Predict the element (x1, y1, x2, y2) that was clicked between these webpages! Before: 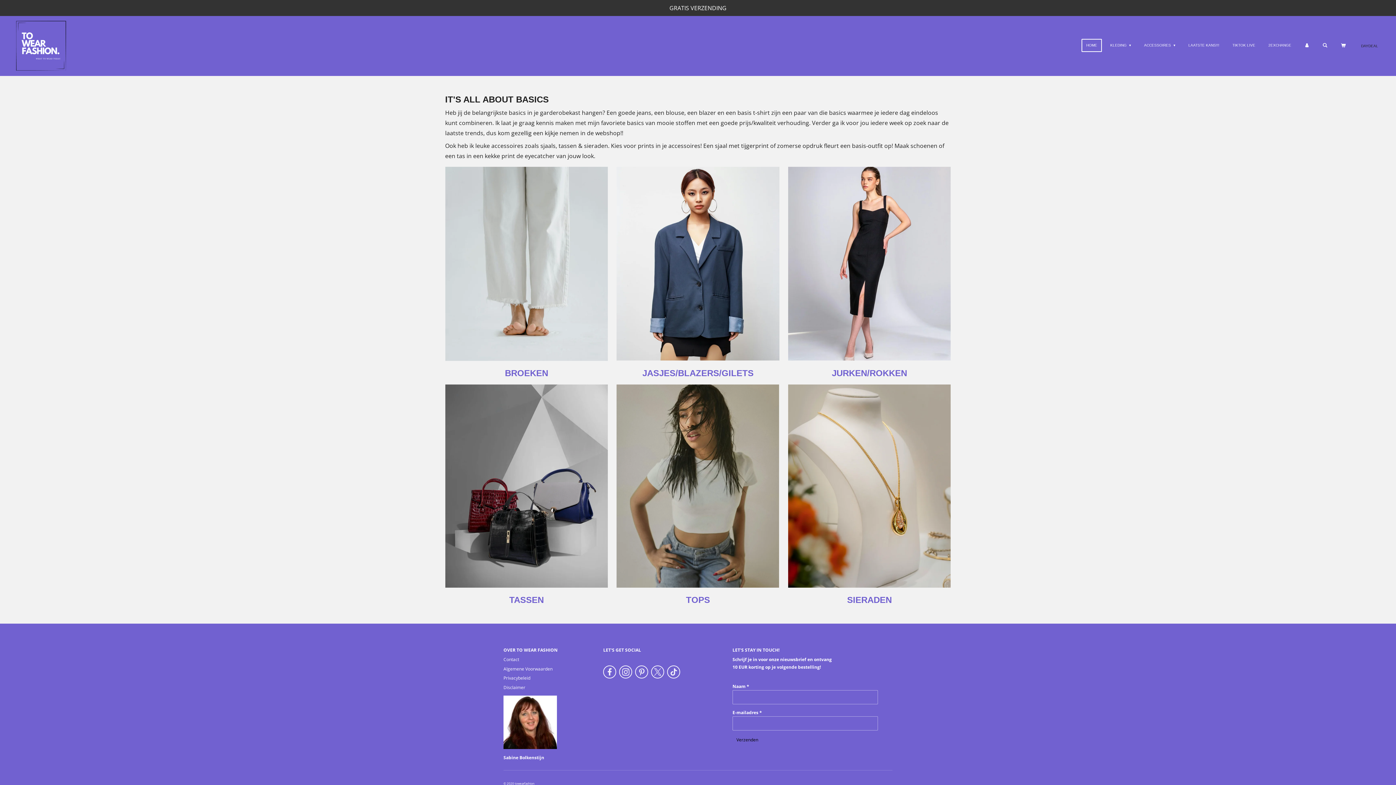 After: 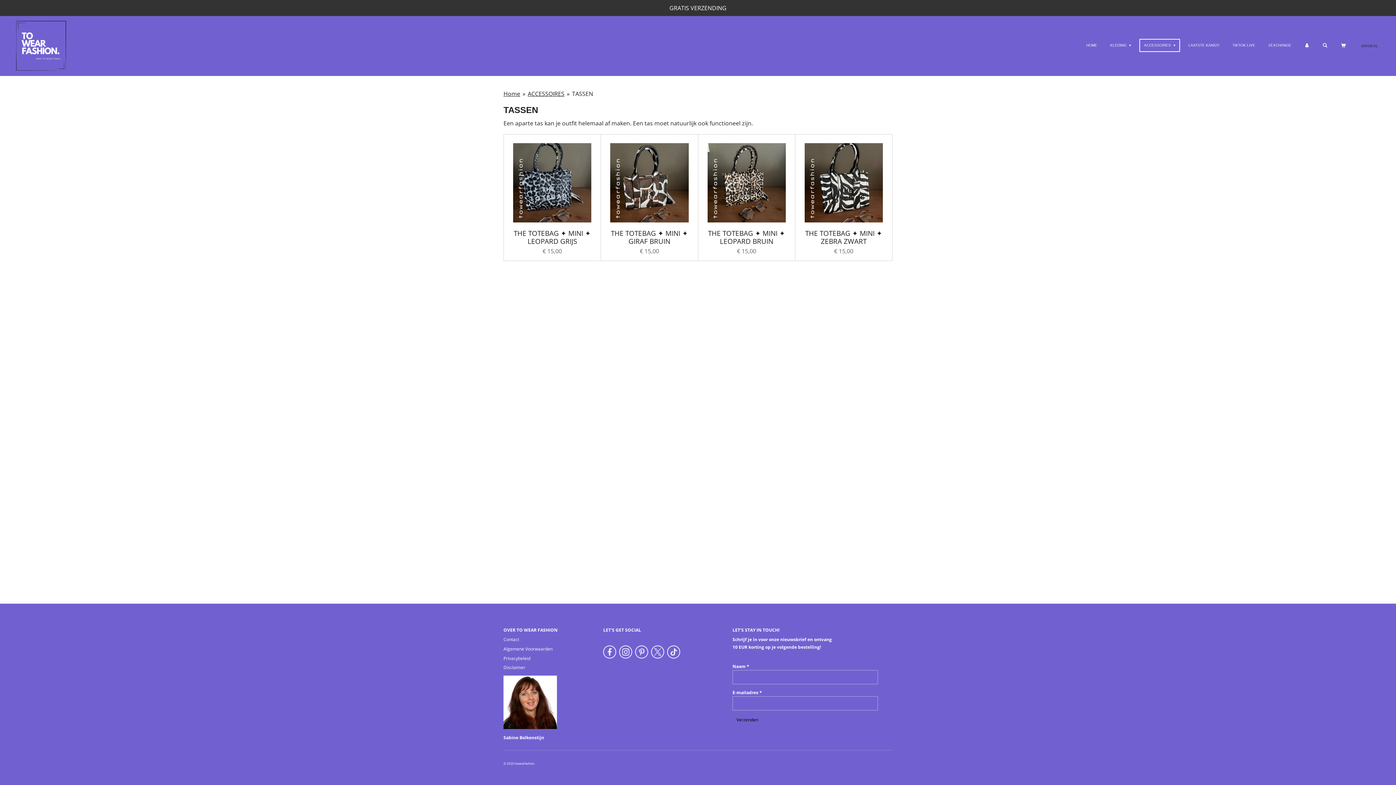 Action: bbox: (445, 384, 607, 587)